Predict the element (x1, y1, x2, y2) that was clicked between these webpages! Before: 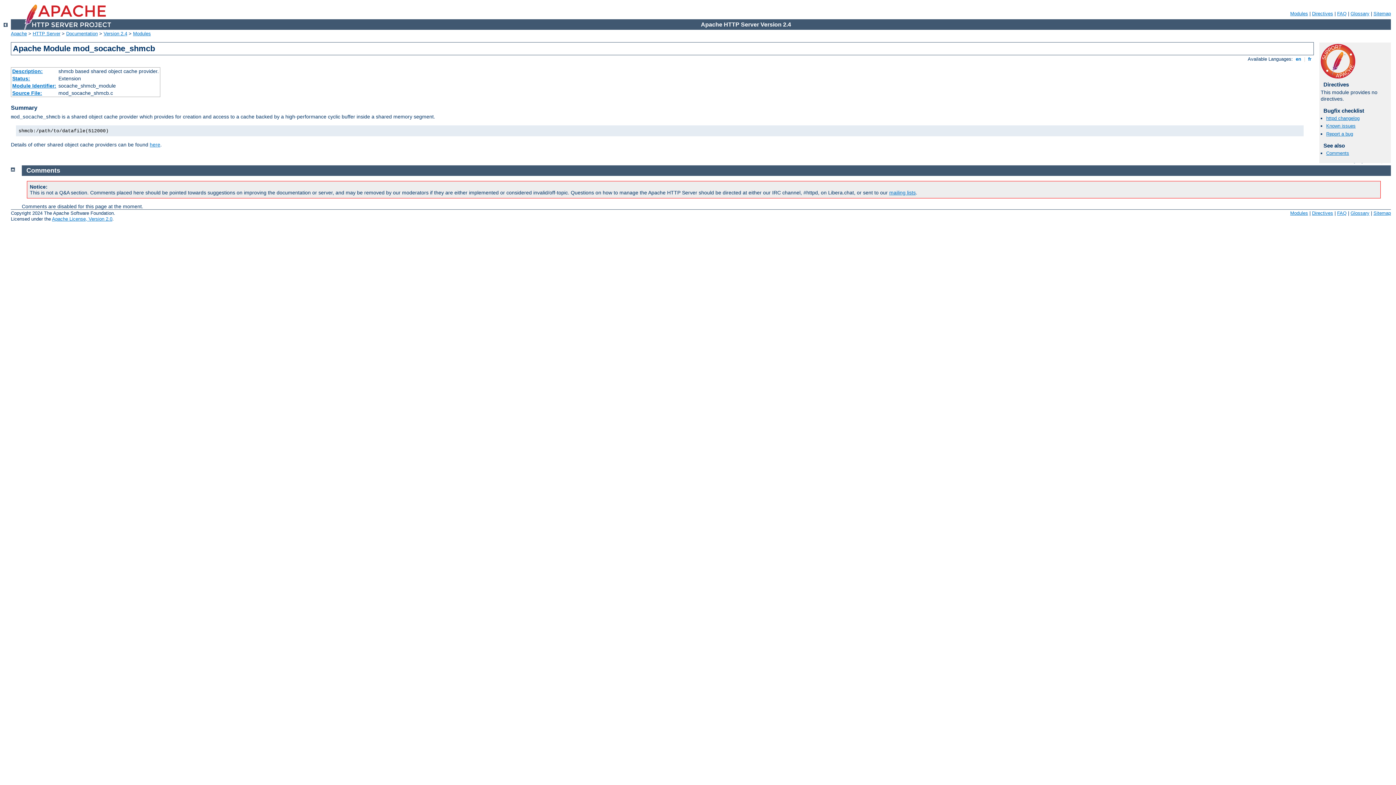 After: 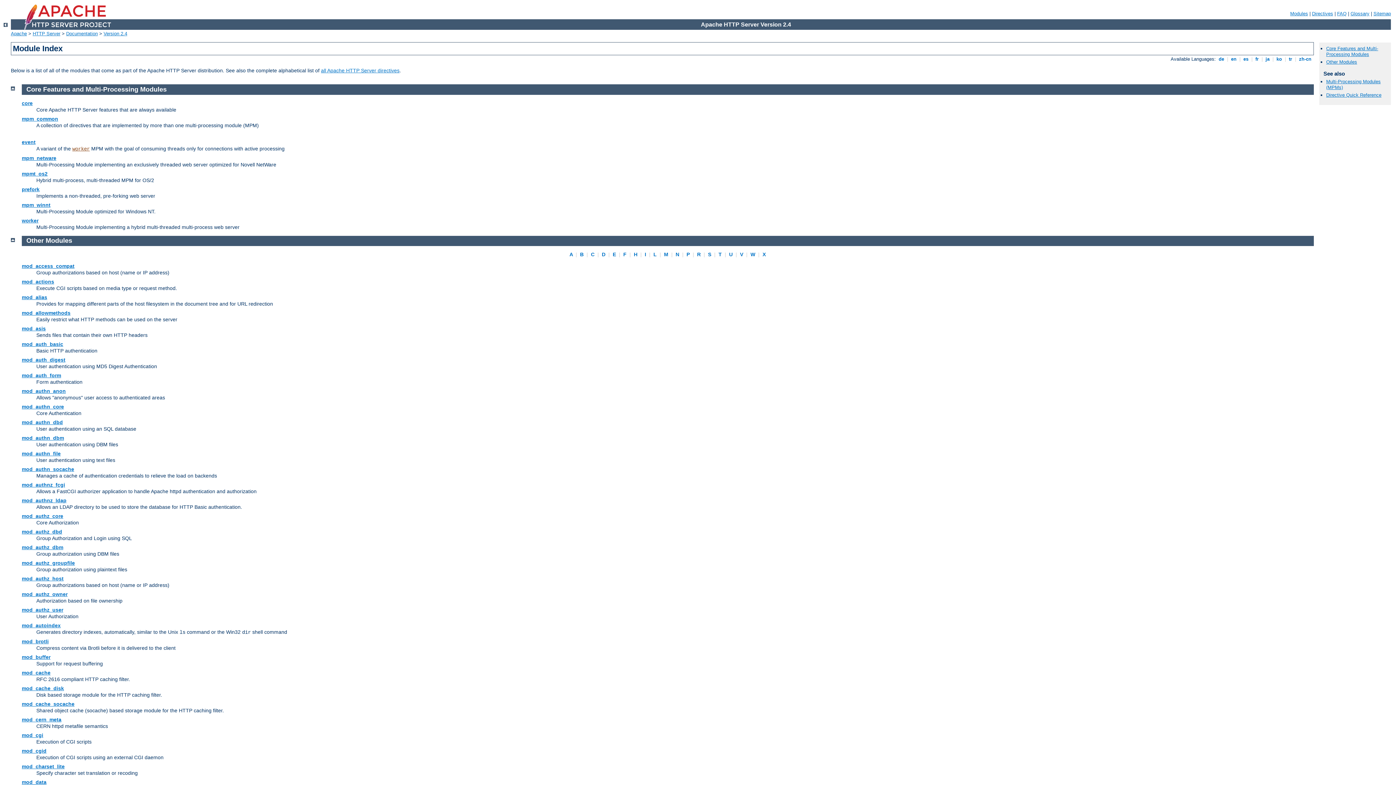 Action: bbox: (1290, 10, 1308, 16) label: Modules